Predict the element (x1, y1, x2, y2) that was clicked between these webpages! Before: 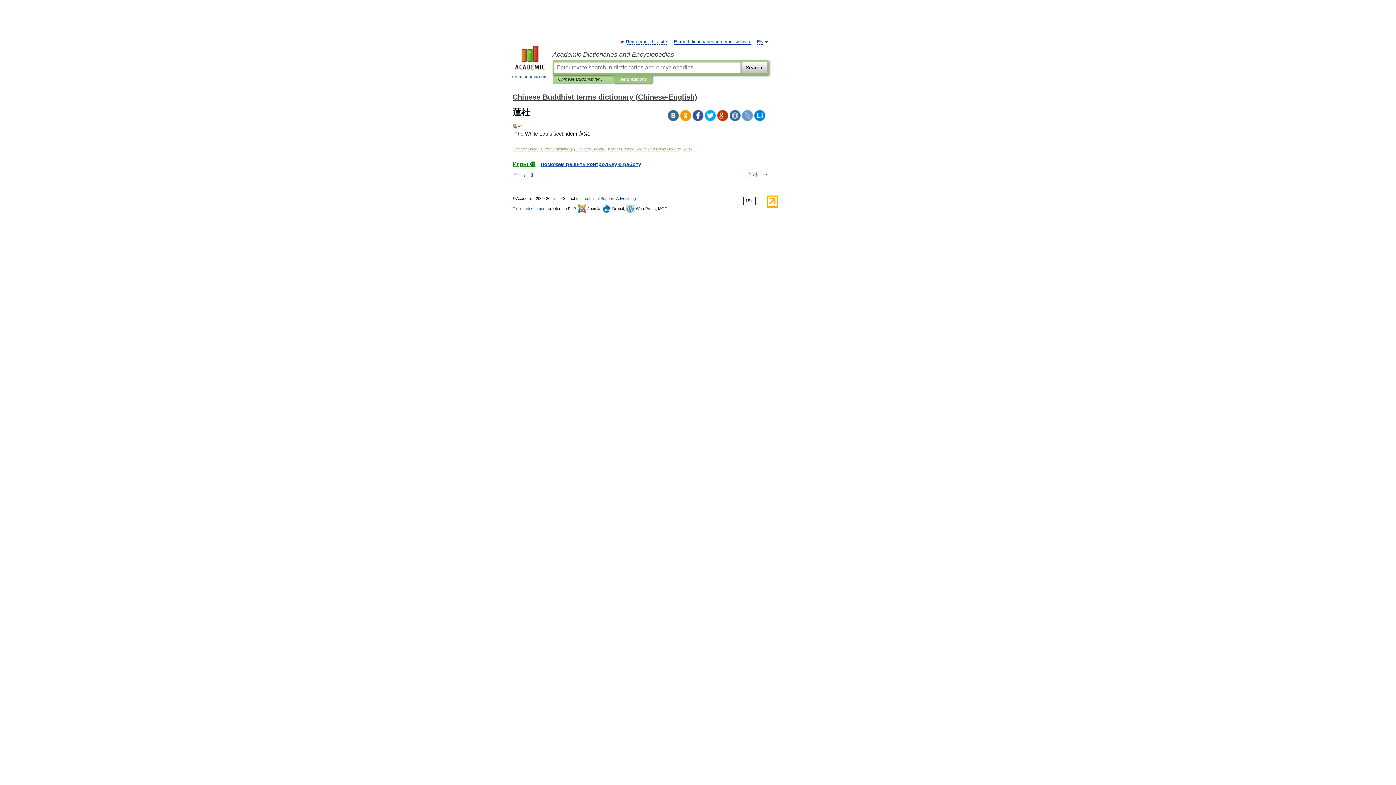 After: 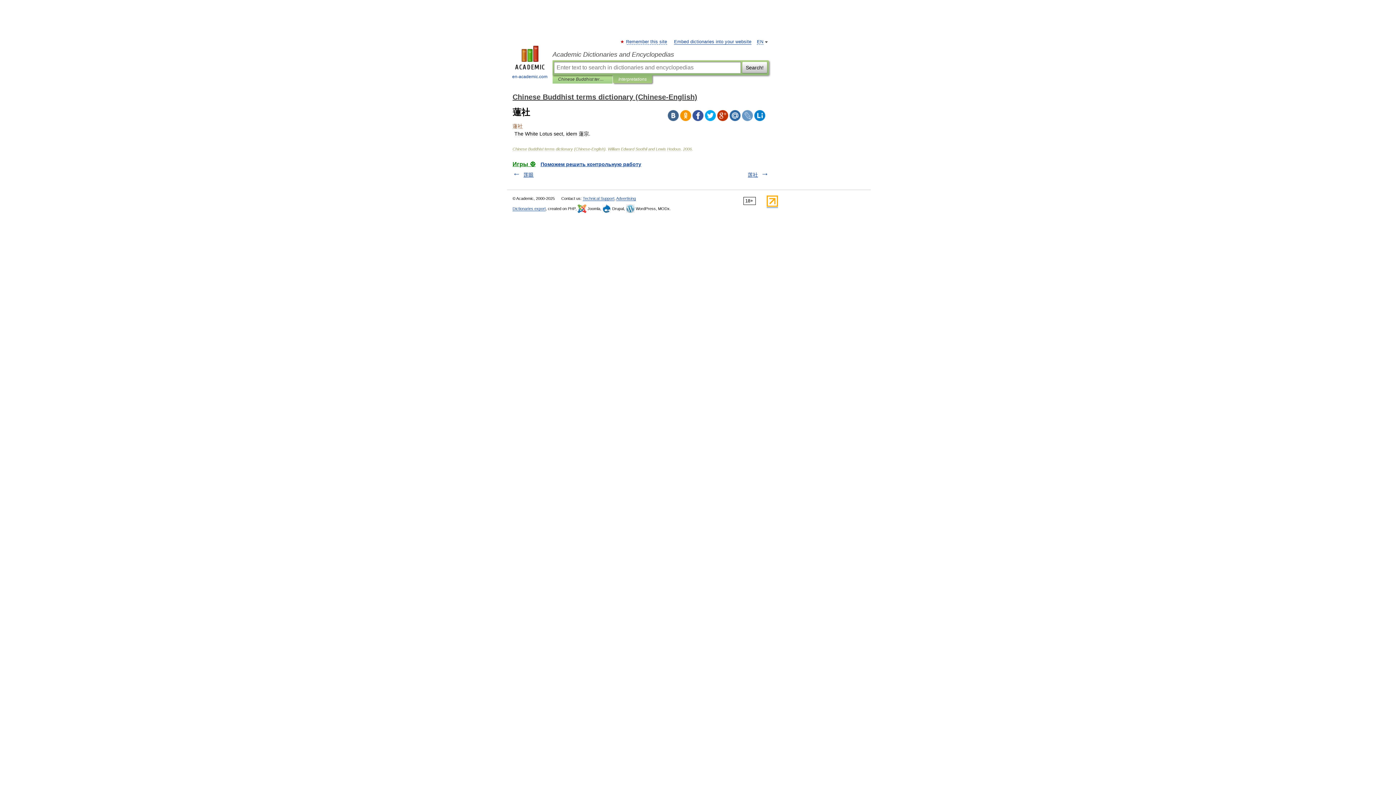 Action: bbox: (668, 110, 678, 121)